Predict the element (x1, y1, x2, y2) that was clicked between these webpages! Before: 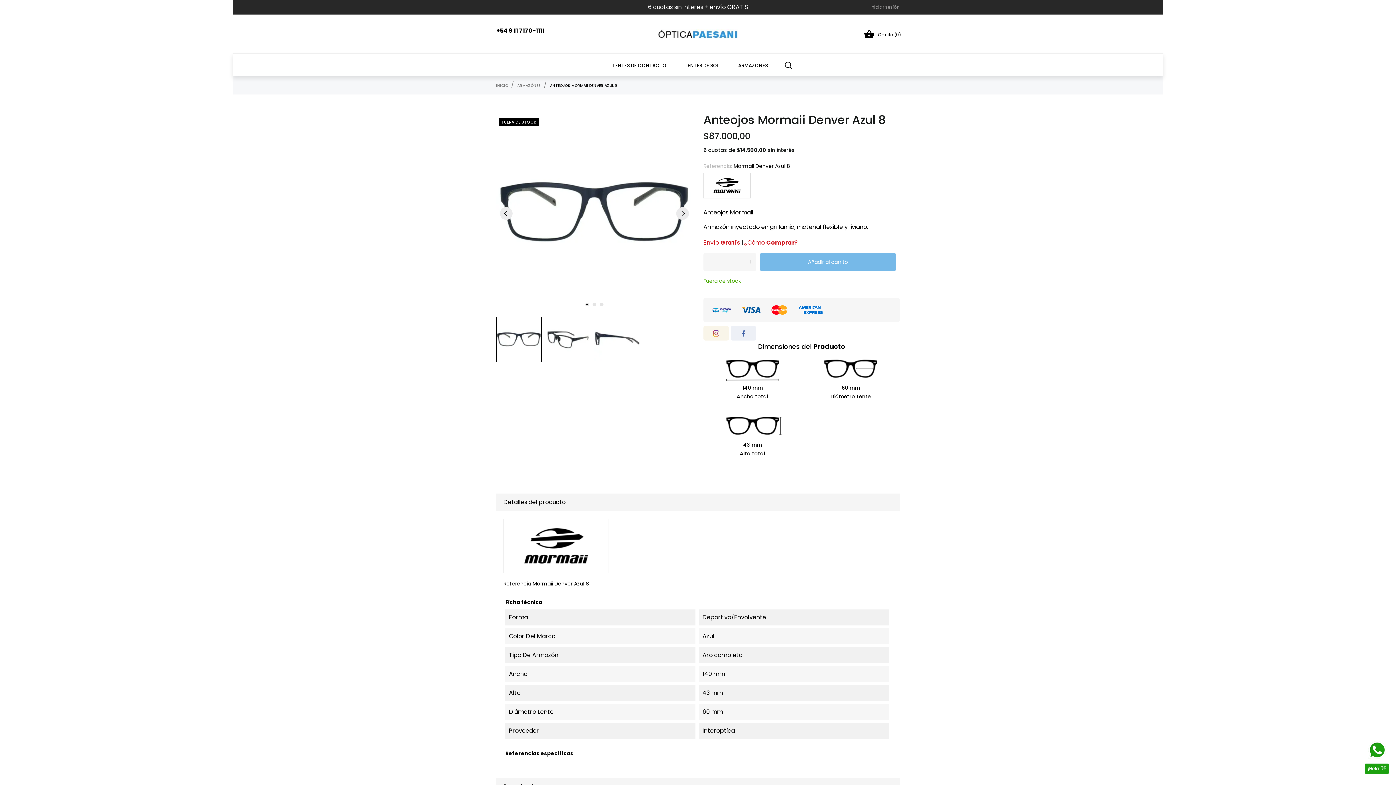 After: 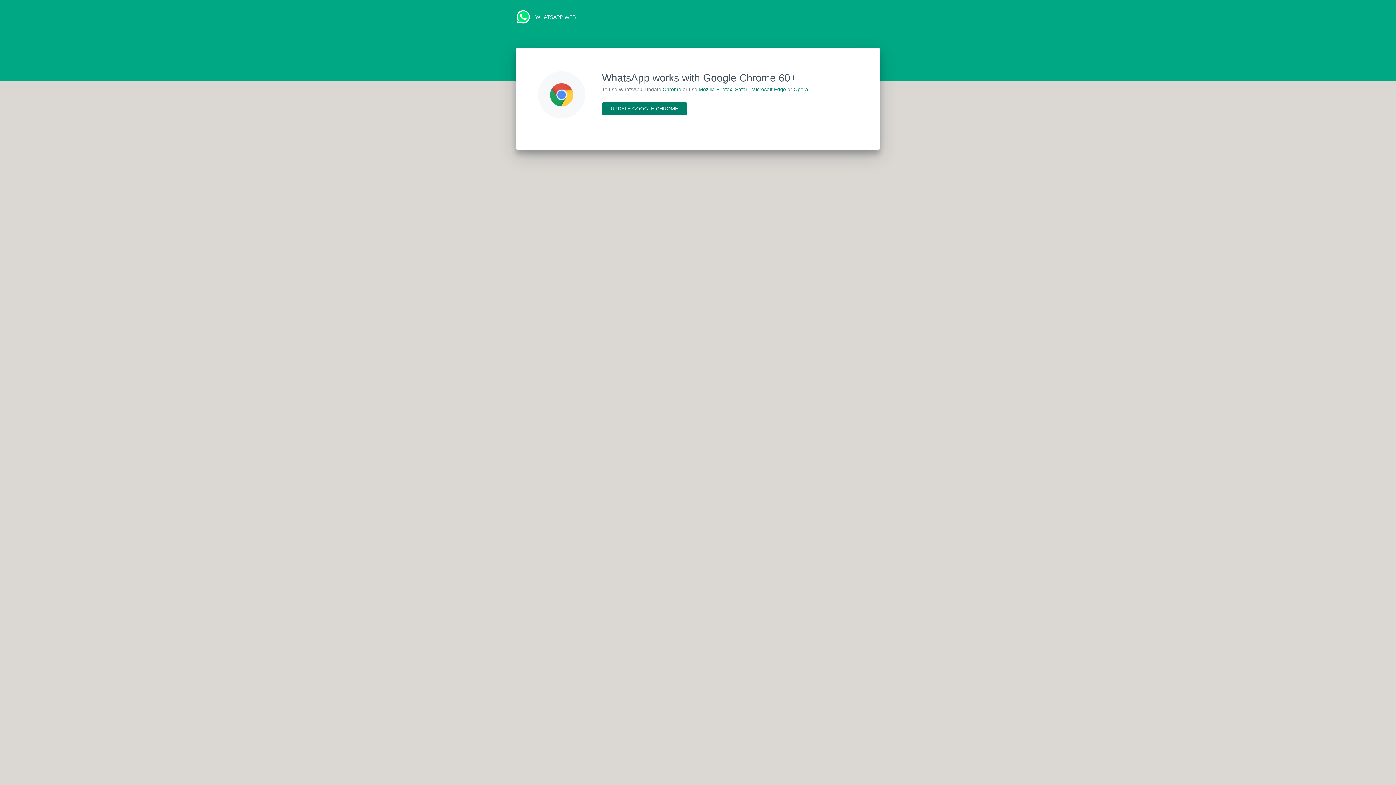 Action: bbox: (496, 26, 544, 34) label: +54 9 11 7170-1111